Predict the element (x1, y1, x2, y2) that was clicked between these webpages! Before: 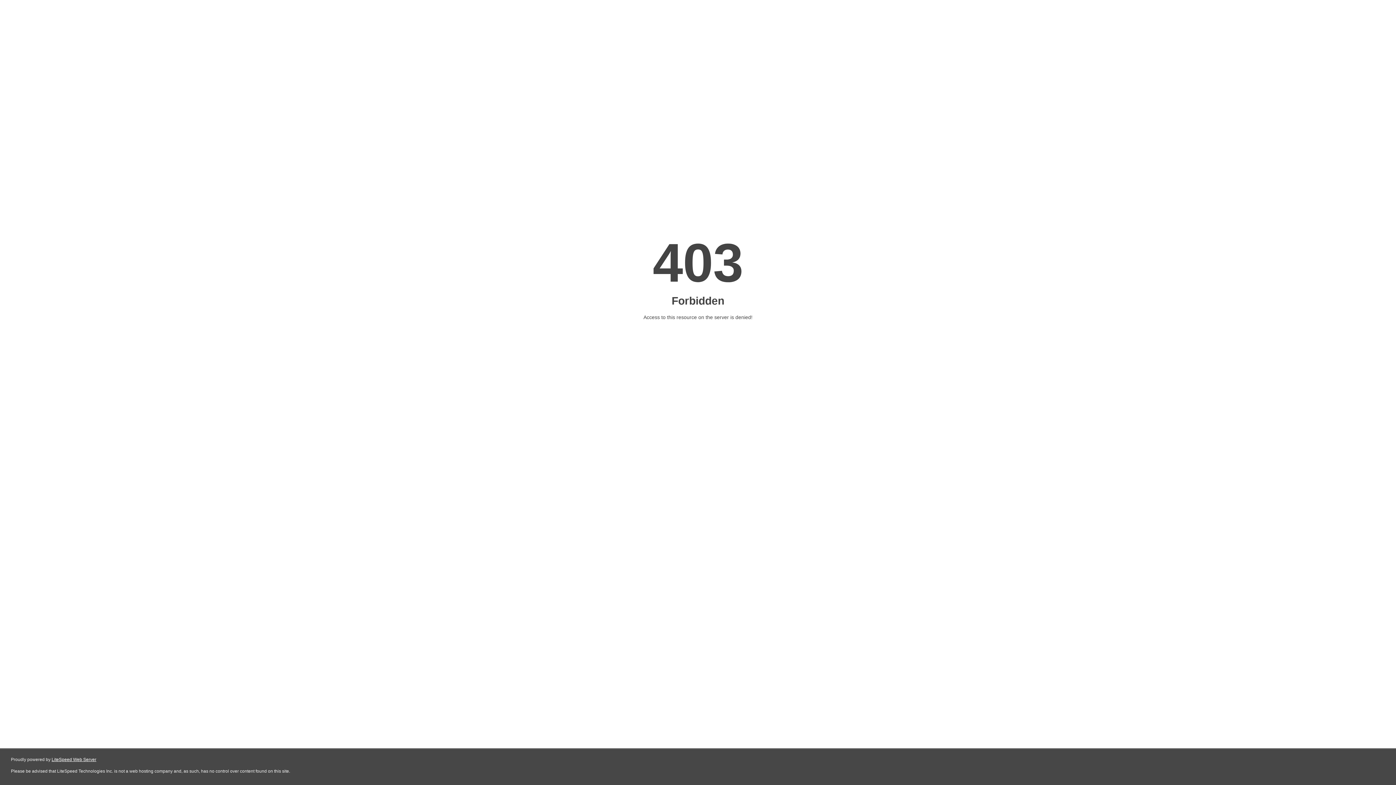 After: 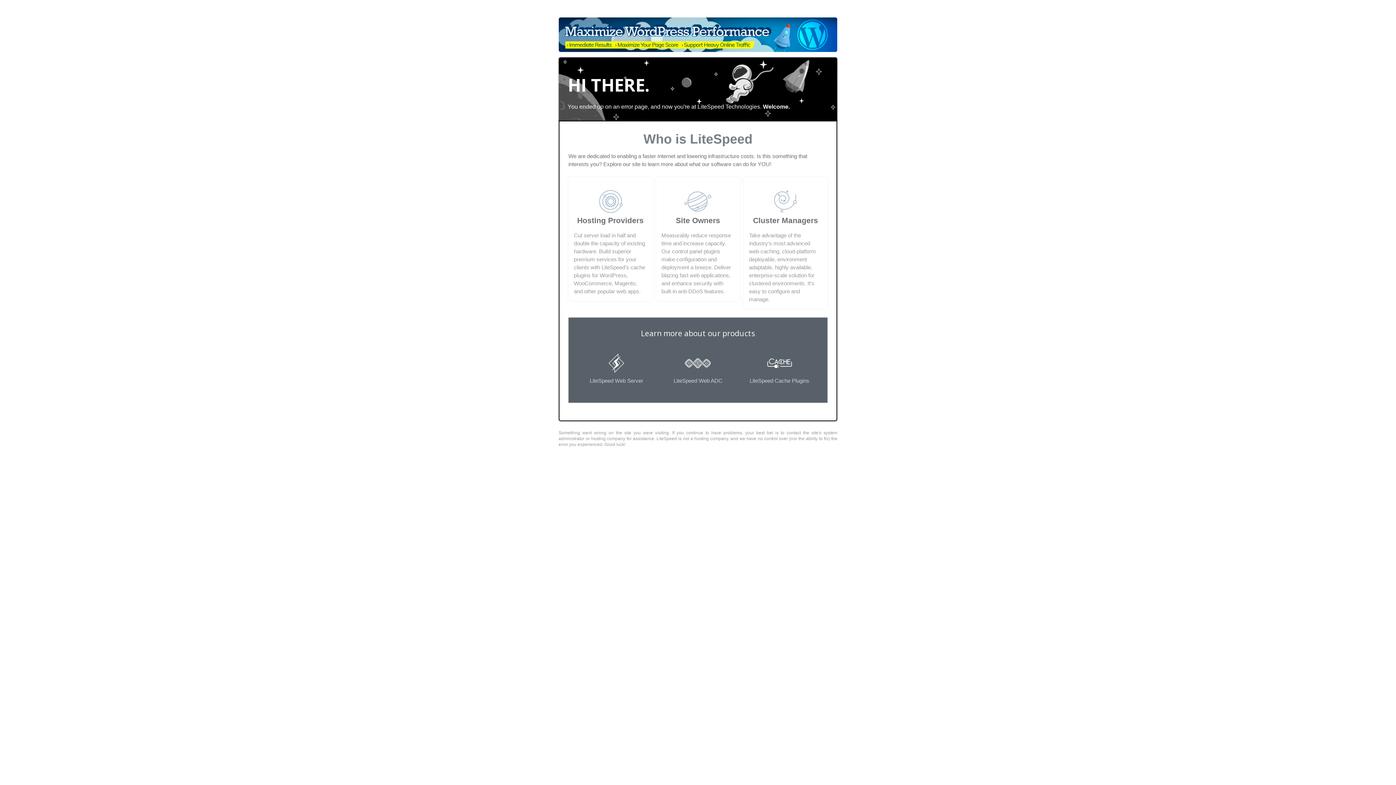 Action: bbox: (51, 757, 96, 762) label: LiteSpeed Web Server